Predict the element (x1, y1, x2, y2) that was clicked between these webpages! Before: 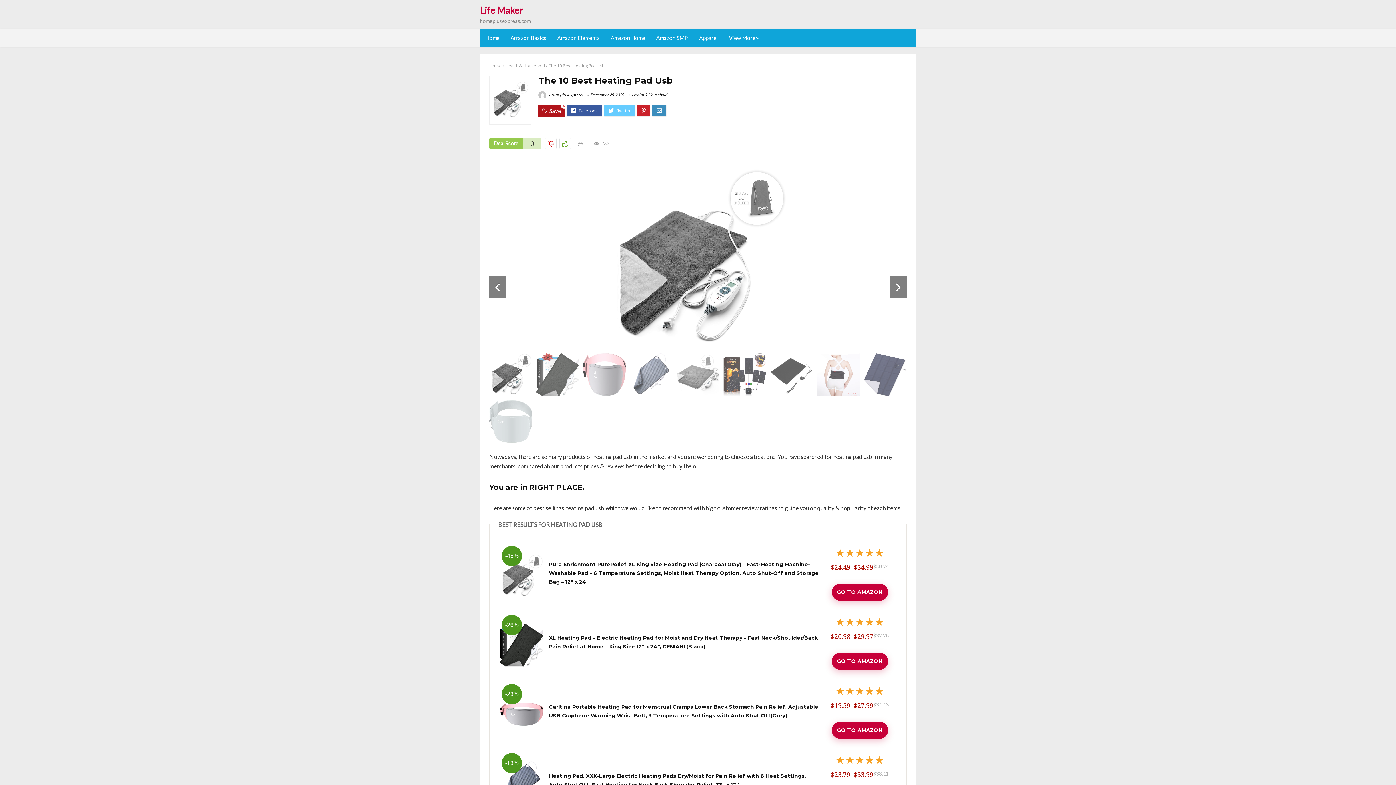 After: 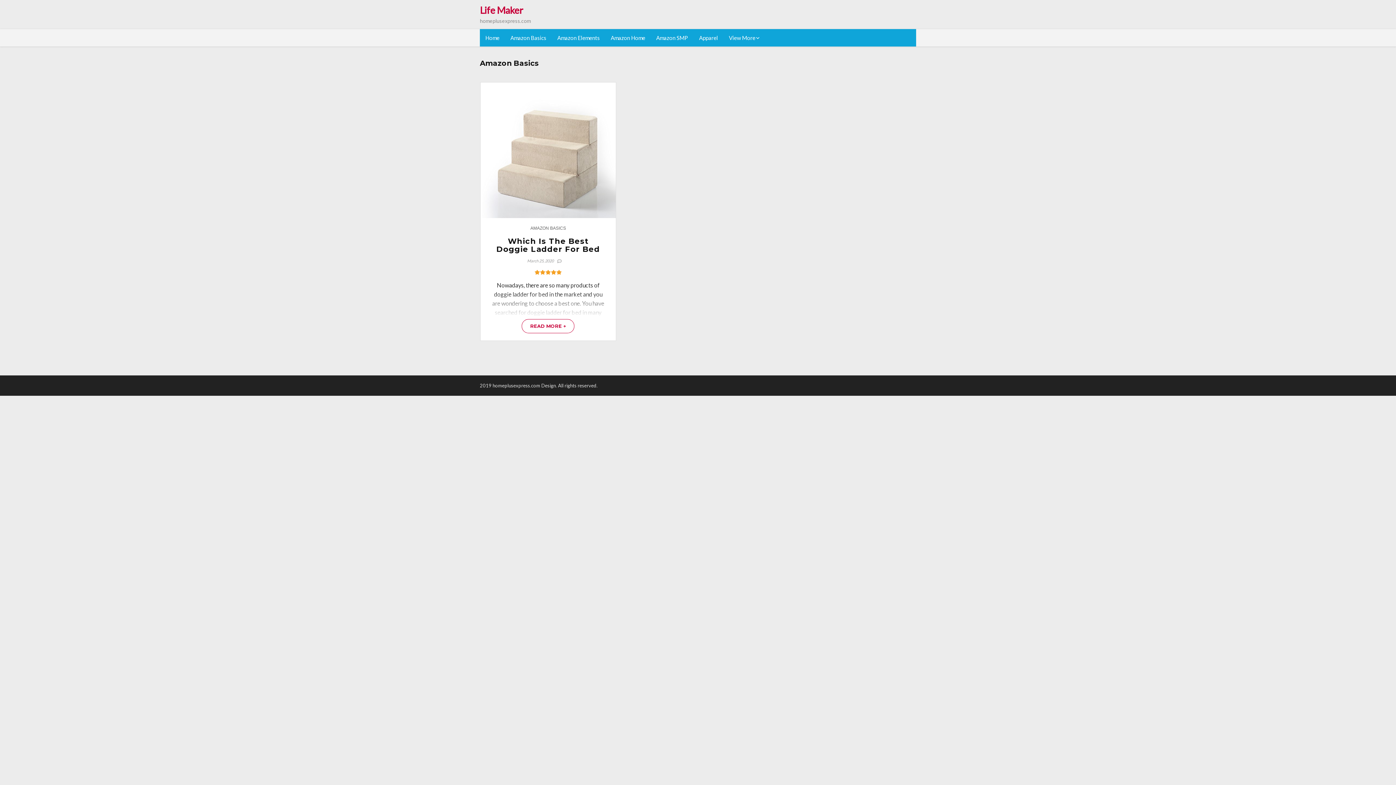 Action: bbox: (505, 29, 552, 46) label: Amazon Basics